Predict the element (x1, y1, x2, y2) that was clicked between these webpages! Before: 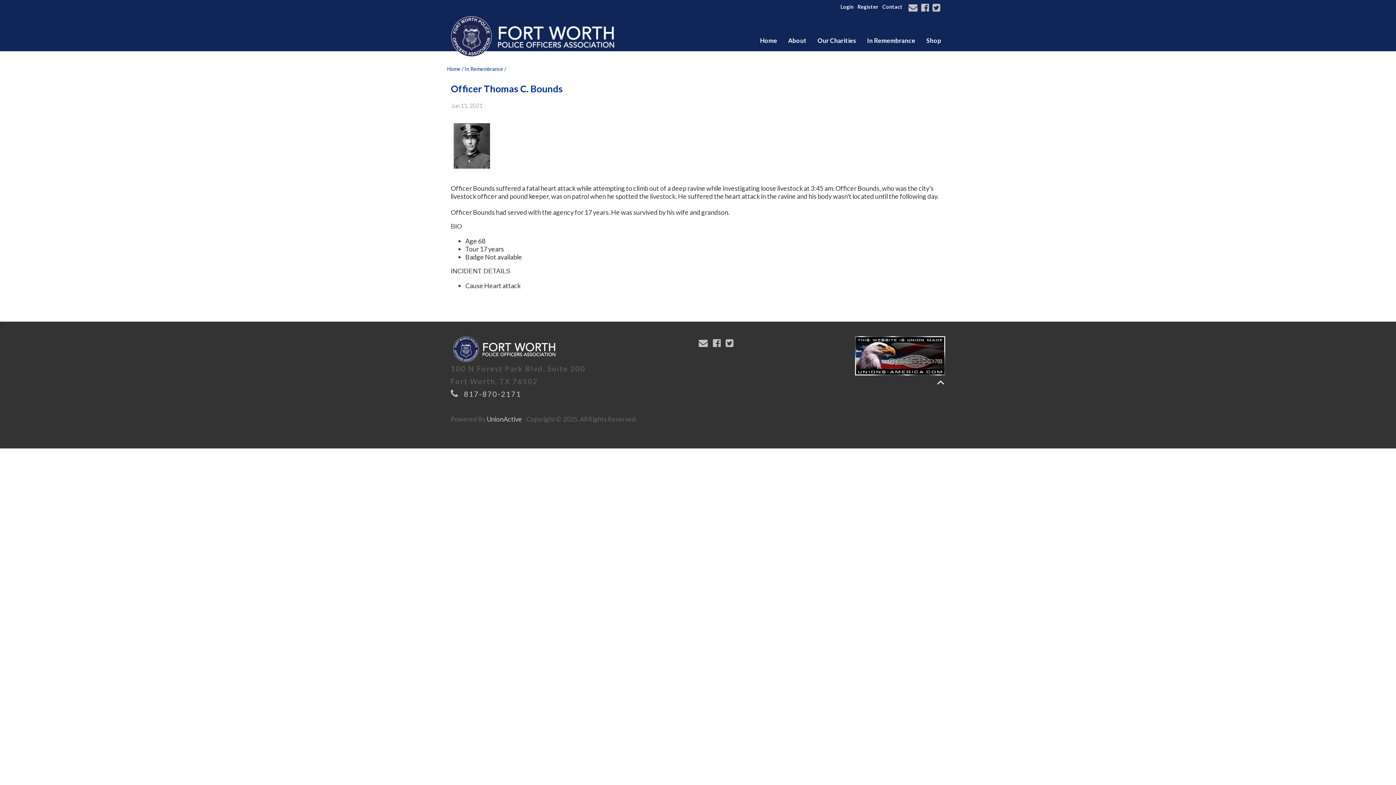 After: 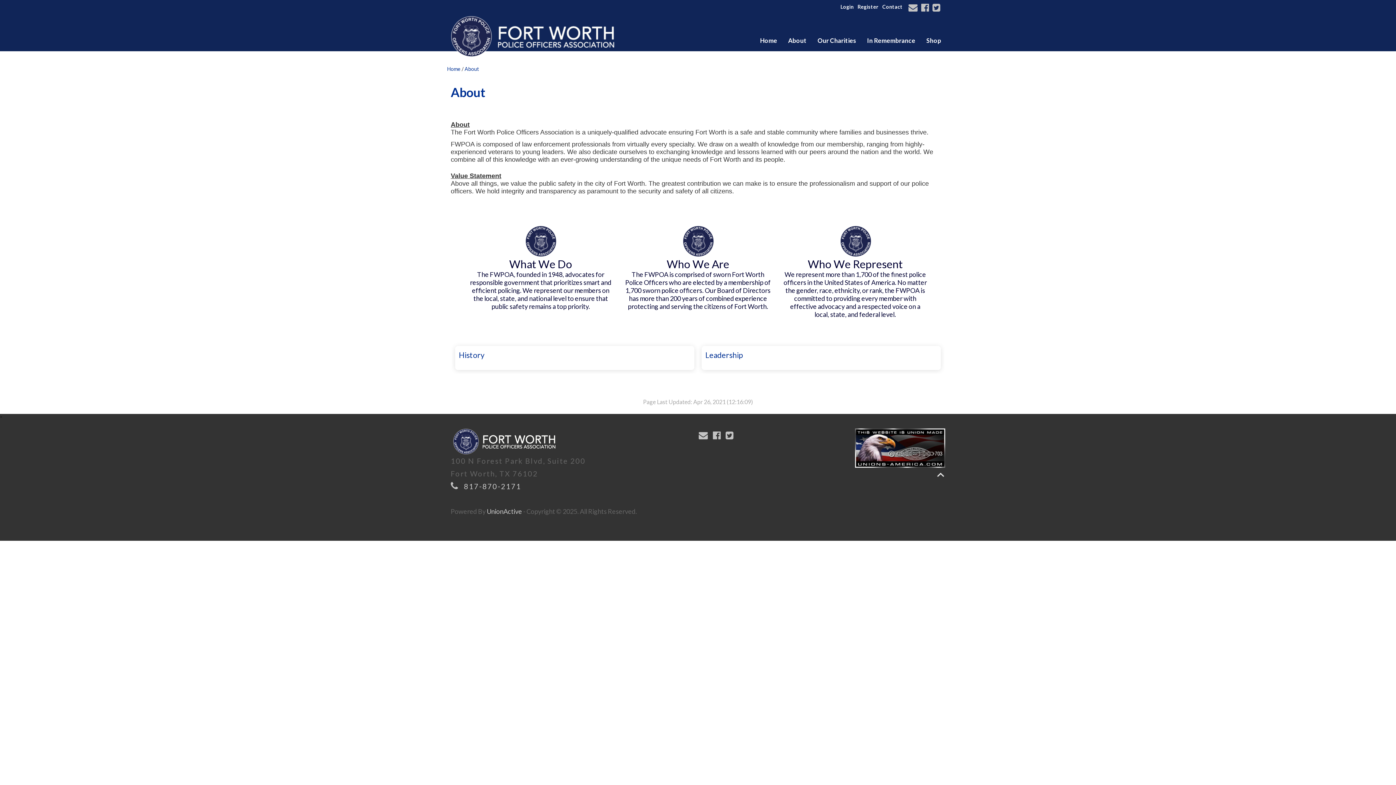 Action: label: About bbox: (782, 30, 812, 51)